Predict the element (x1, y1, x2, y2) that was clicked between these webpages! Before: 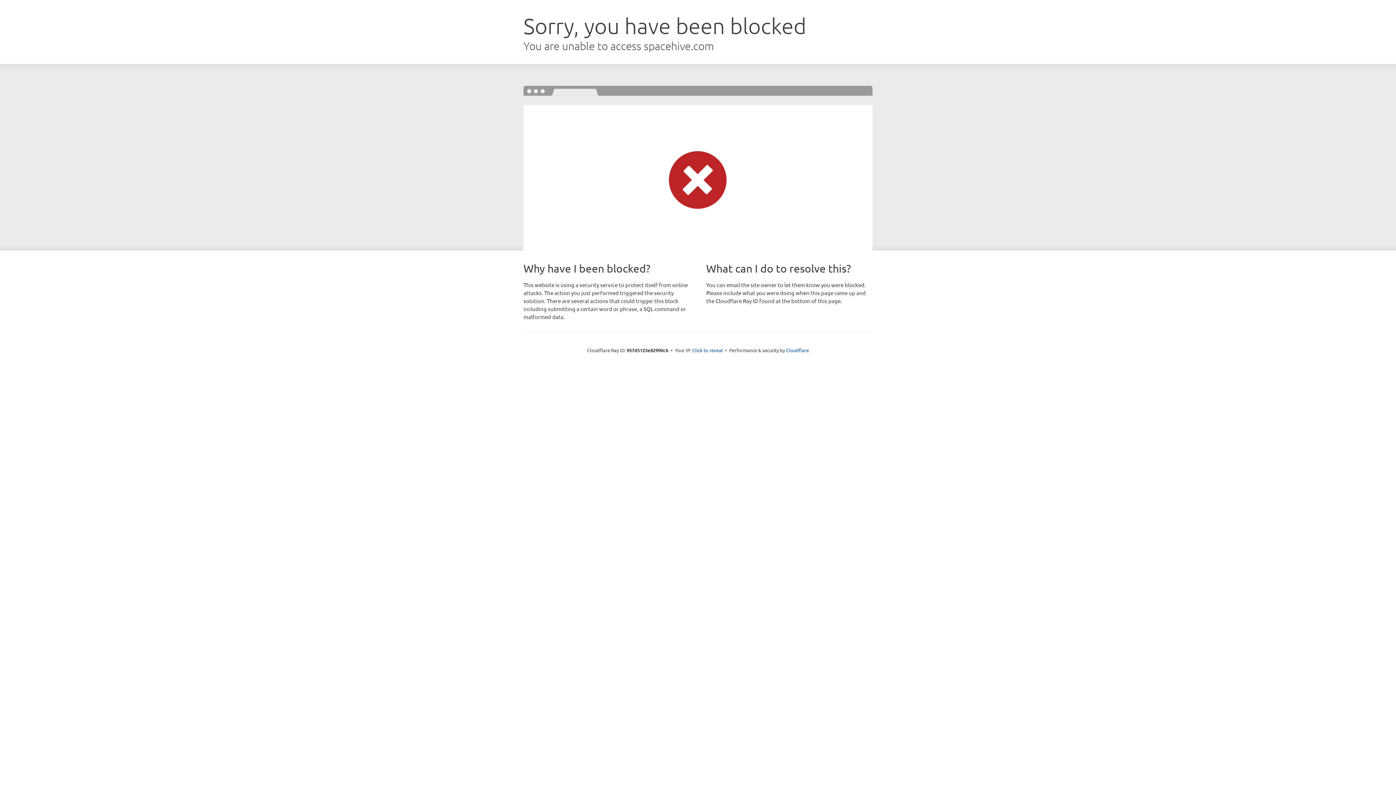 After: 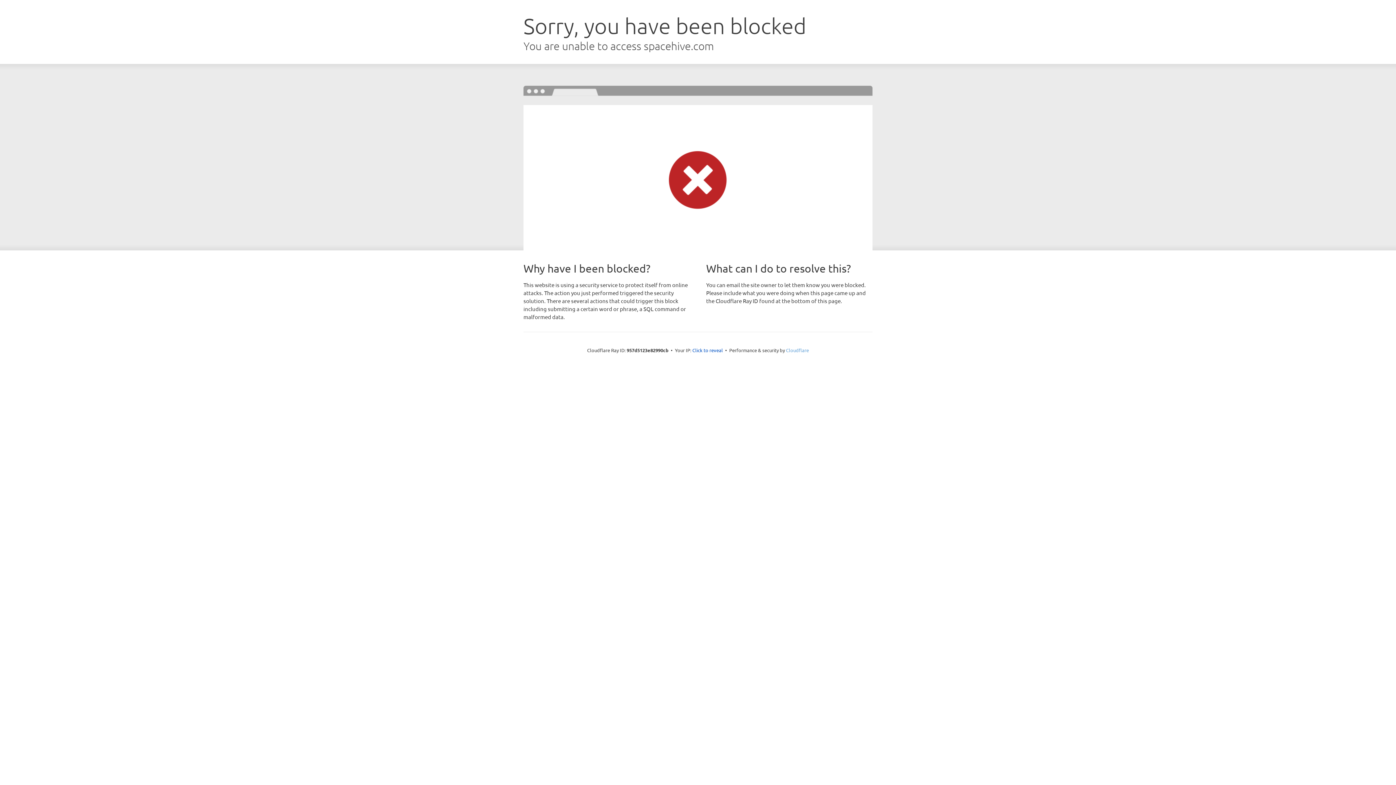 Action: bbox: (786, 347, 809, 353) label: Cloudflare